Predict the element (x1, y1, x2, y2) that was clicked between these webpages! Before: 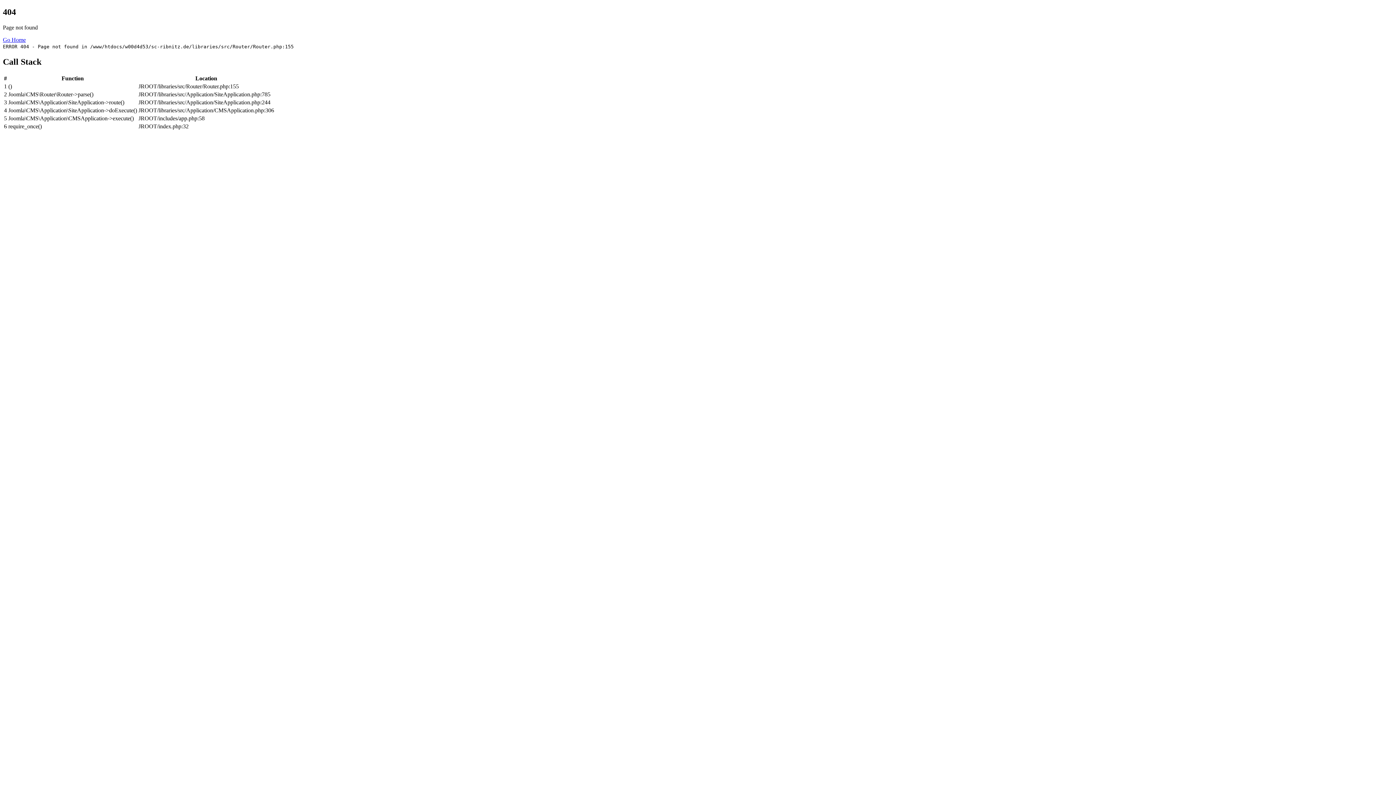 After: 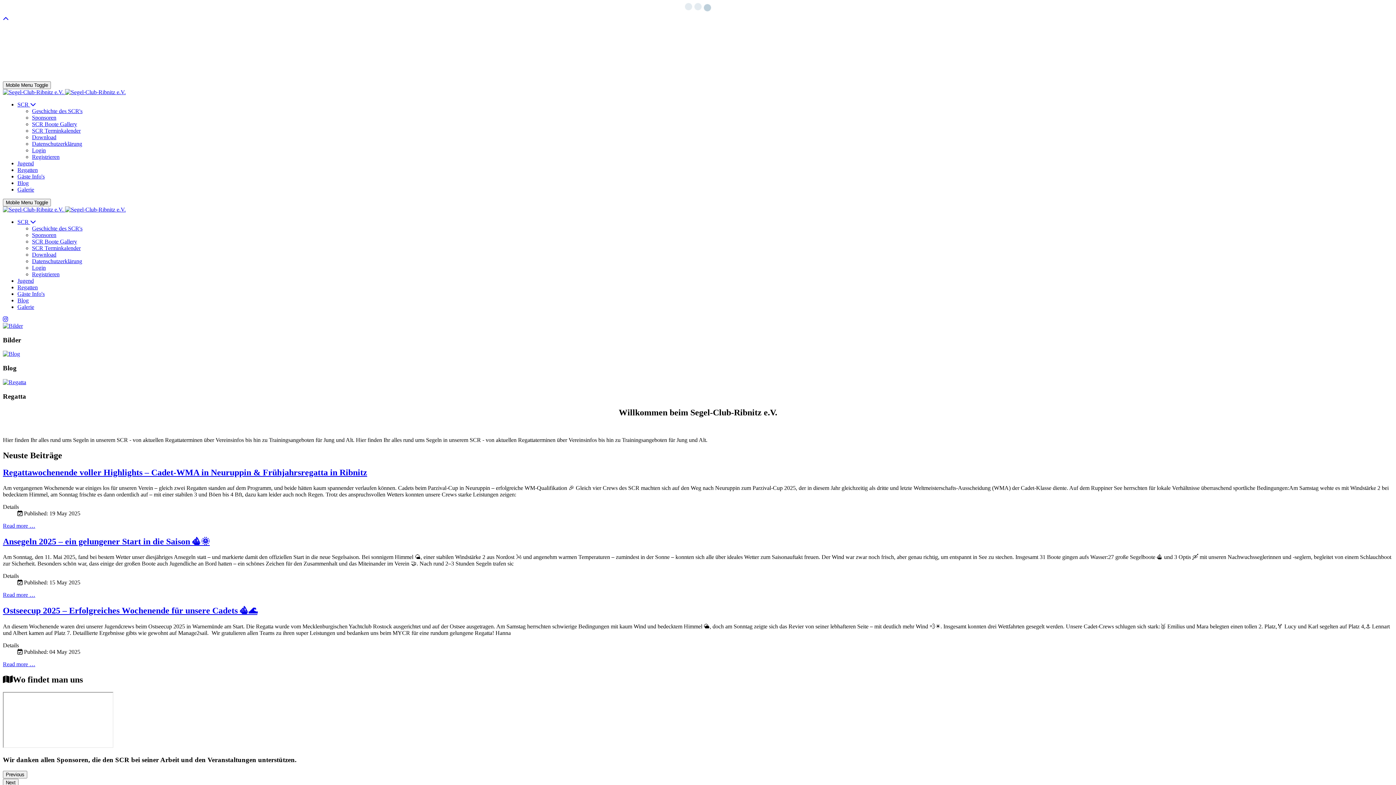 Action: label: Go Home bbox: (2, 36, 25, 42)